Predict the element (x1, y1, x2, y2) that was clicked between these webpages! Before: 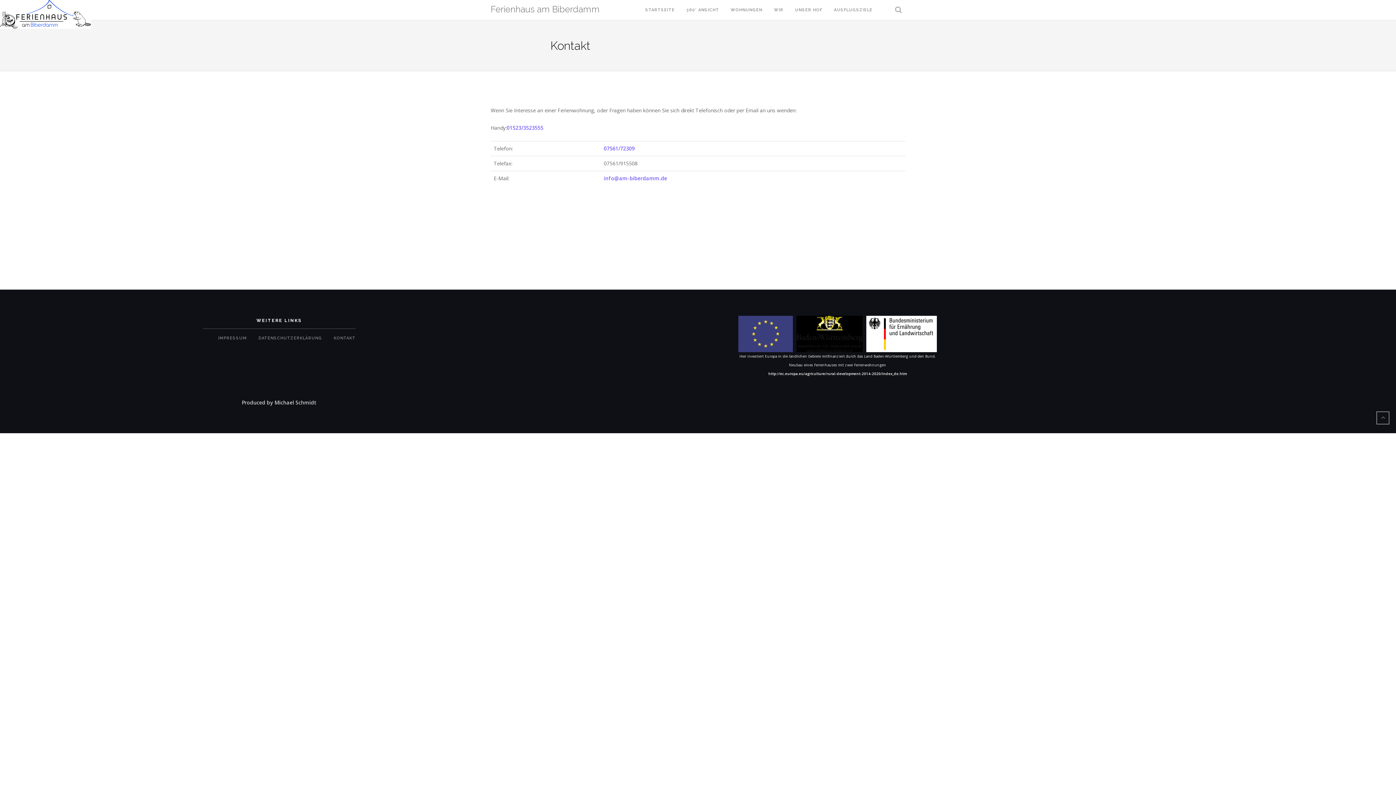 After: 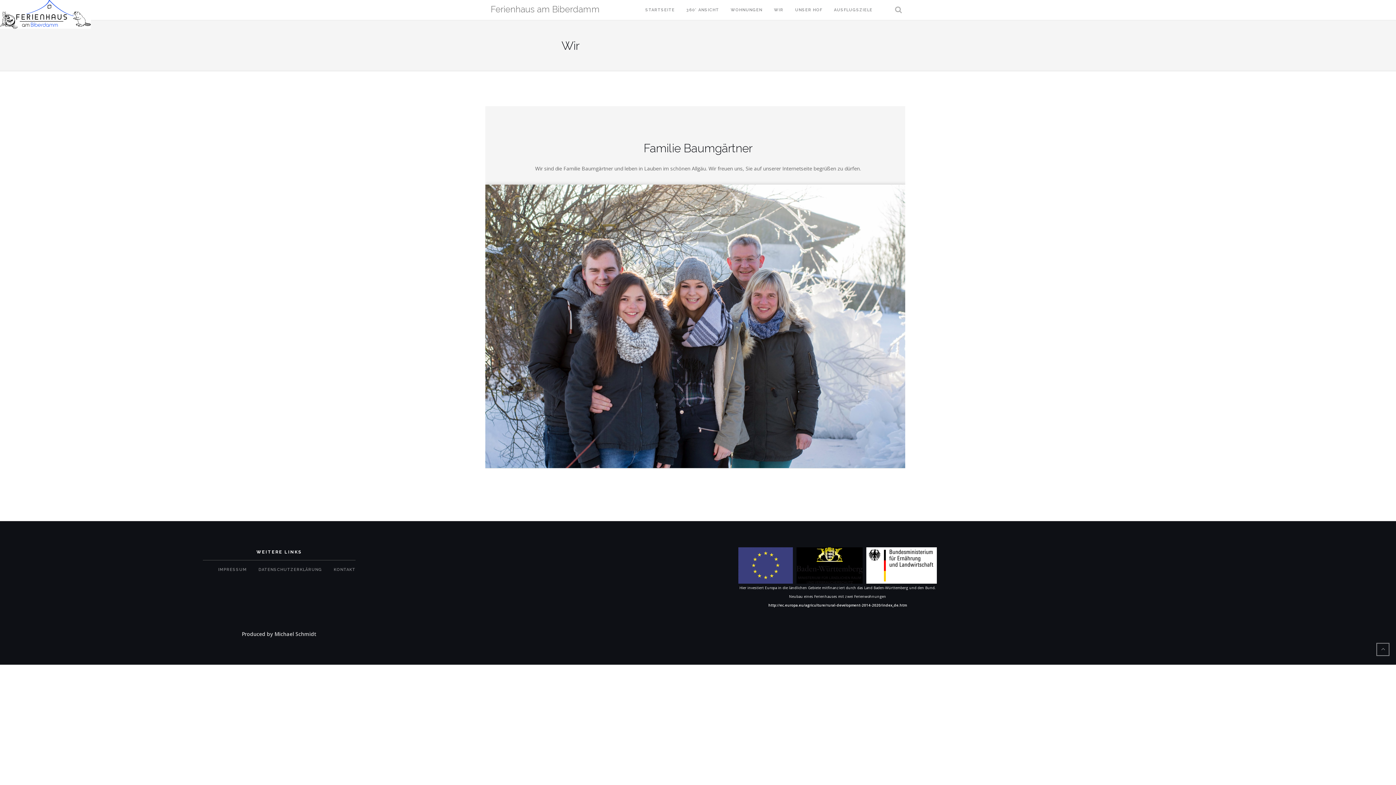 Action: label: WIR bbox: (774, 0, 783, 20)